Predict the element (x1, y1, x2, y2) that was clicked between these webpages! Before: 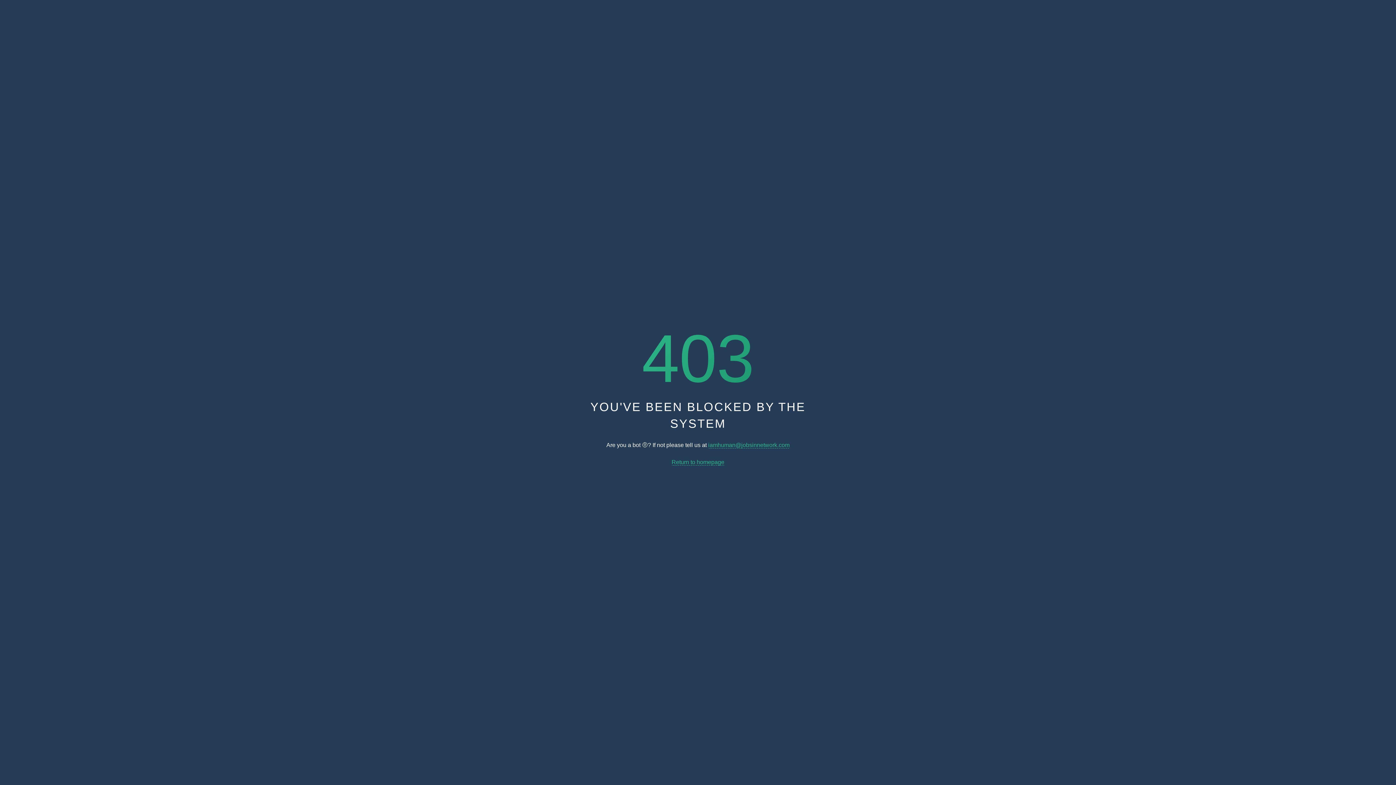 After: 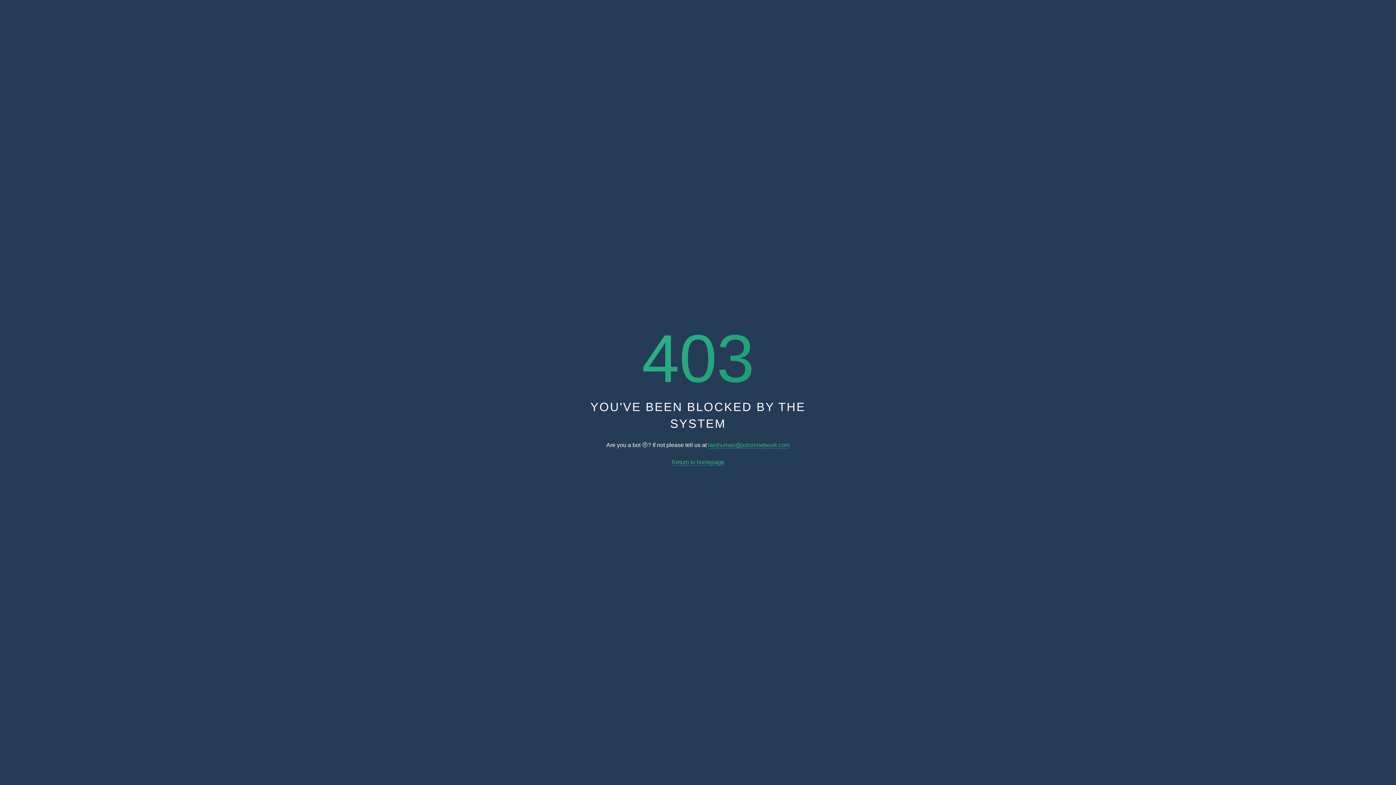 Action: label: Return to homepage bbox: (671, 459, 724, 465)